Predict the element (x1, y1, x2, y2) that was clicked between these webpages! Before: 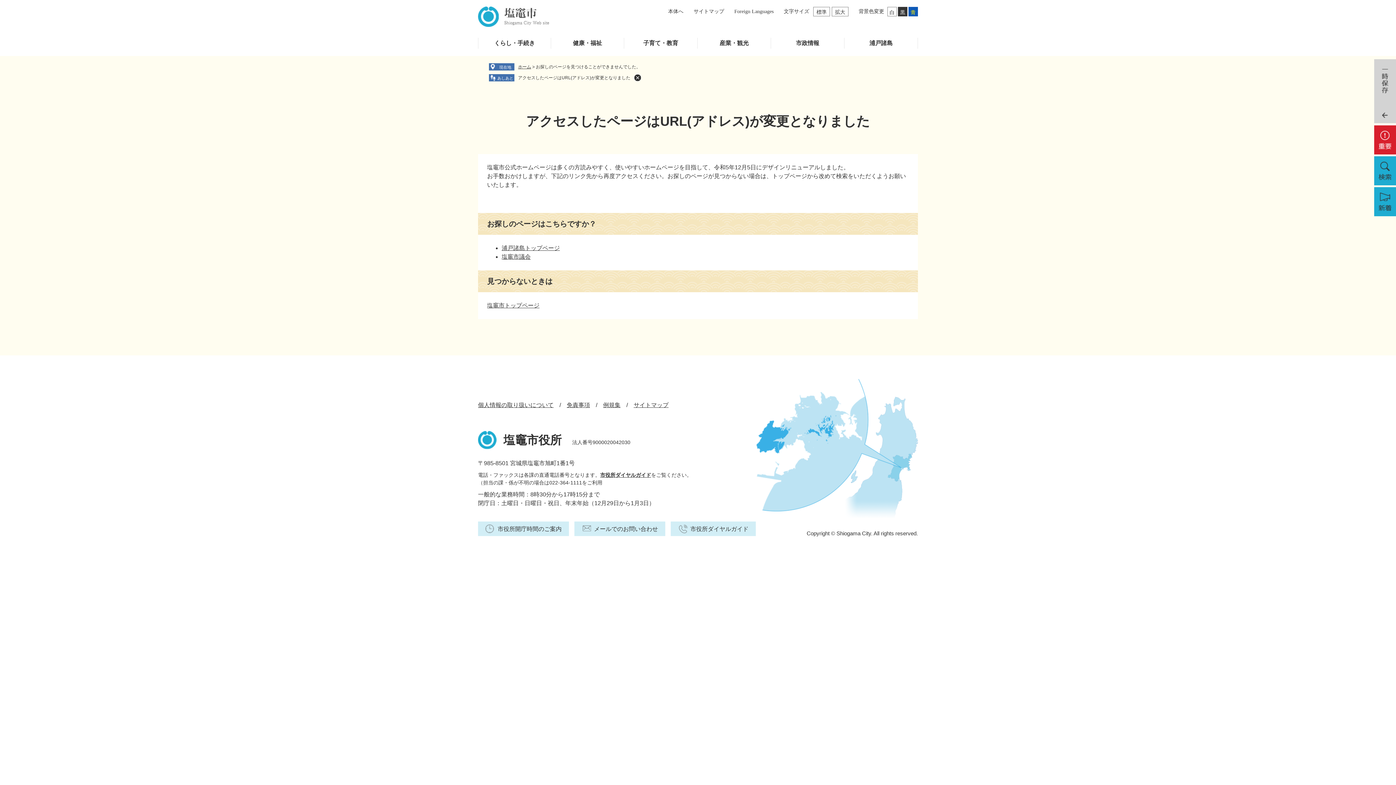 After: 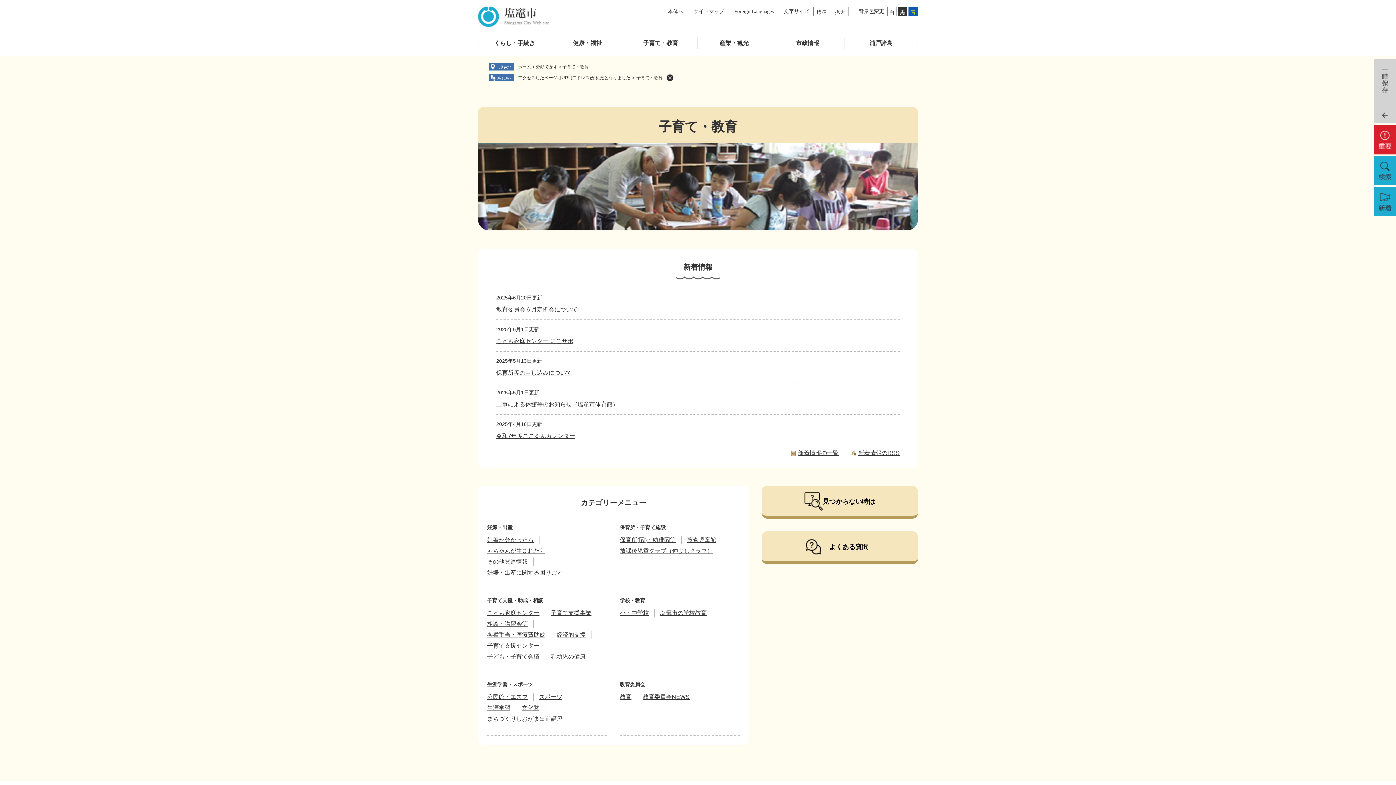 Action: label: 子育て・教育 bbox: (624, 37, 697, 48)